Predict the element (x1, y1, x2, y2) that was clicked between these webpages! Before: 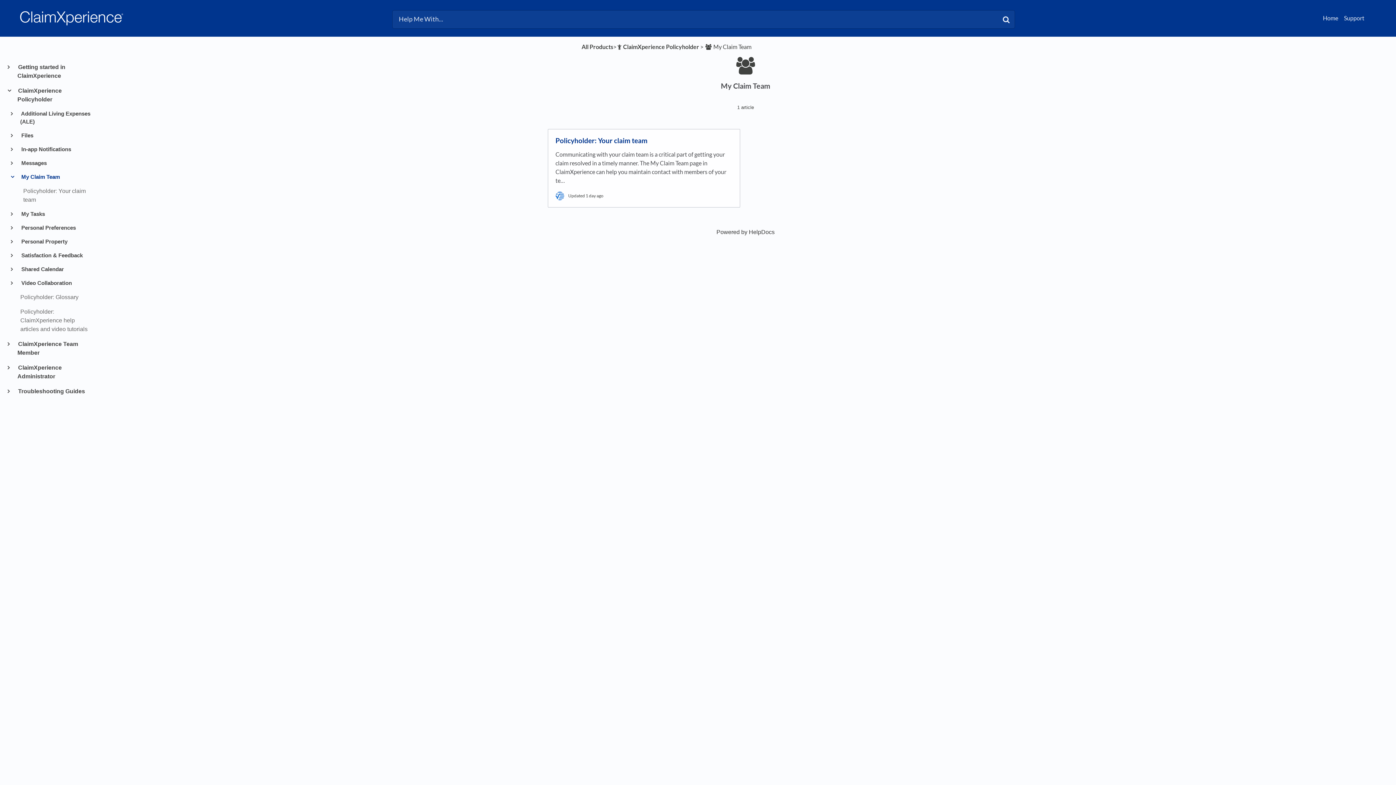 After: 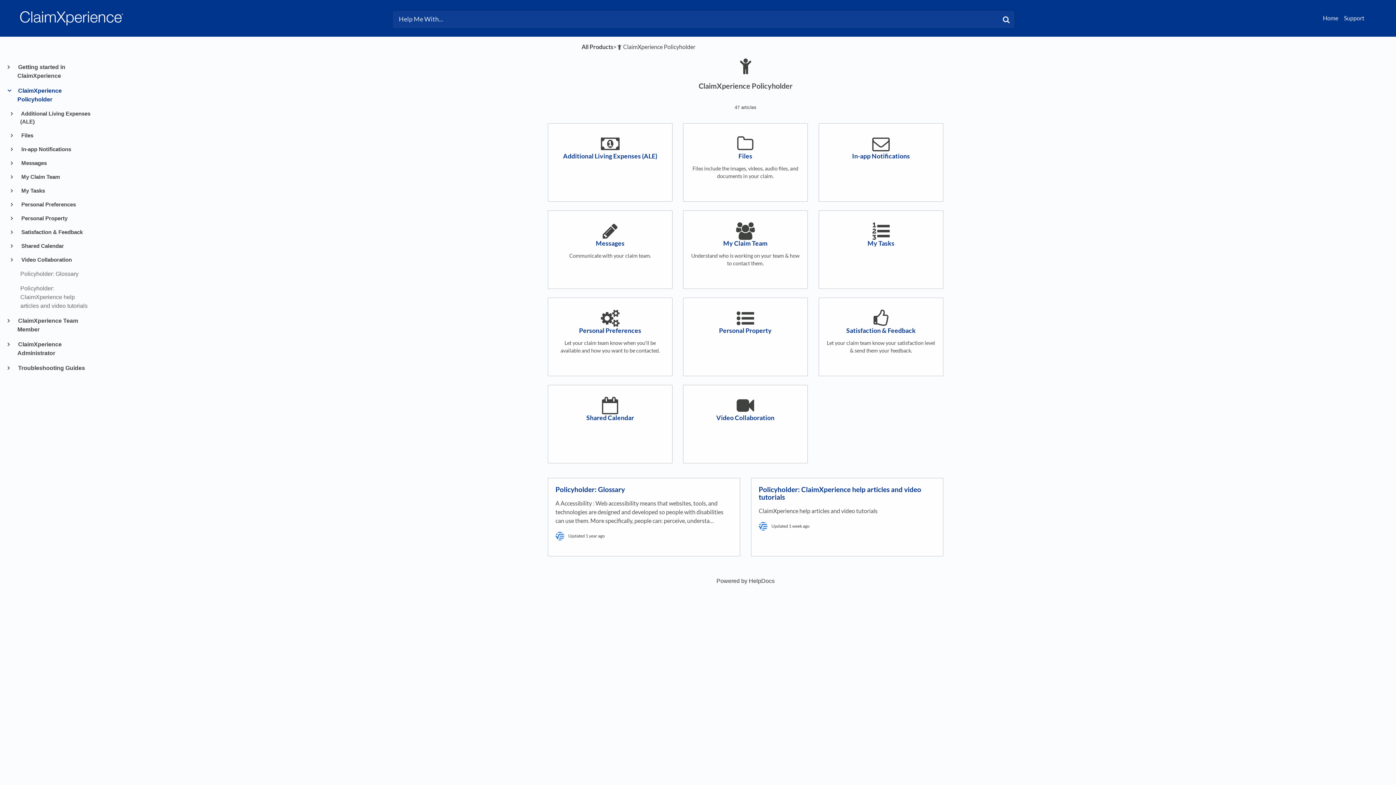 Action: label: ClaimXperience Policyholder bbox: (616, 43, 699, 50)